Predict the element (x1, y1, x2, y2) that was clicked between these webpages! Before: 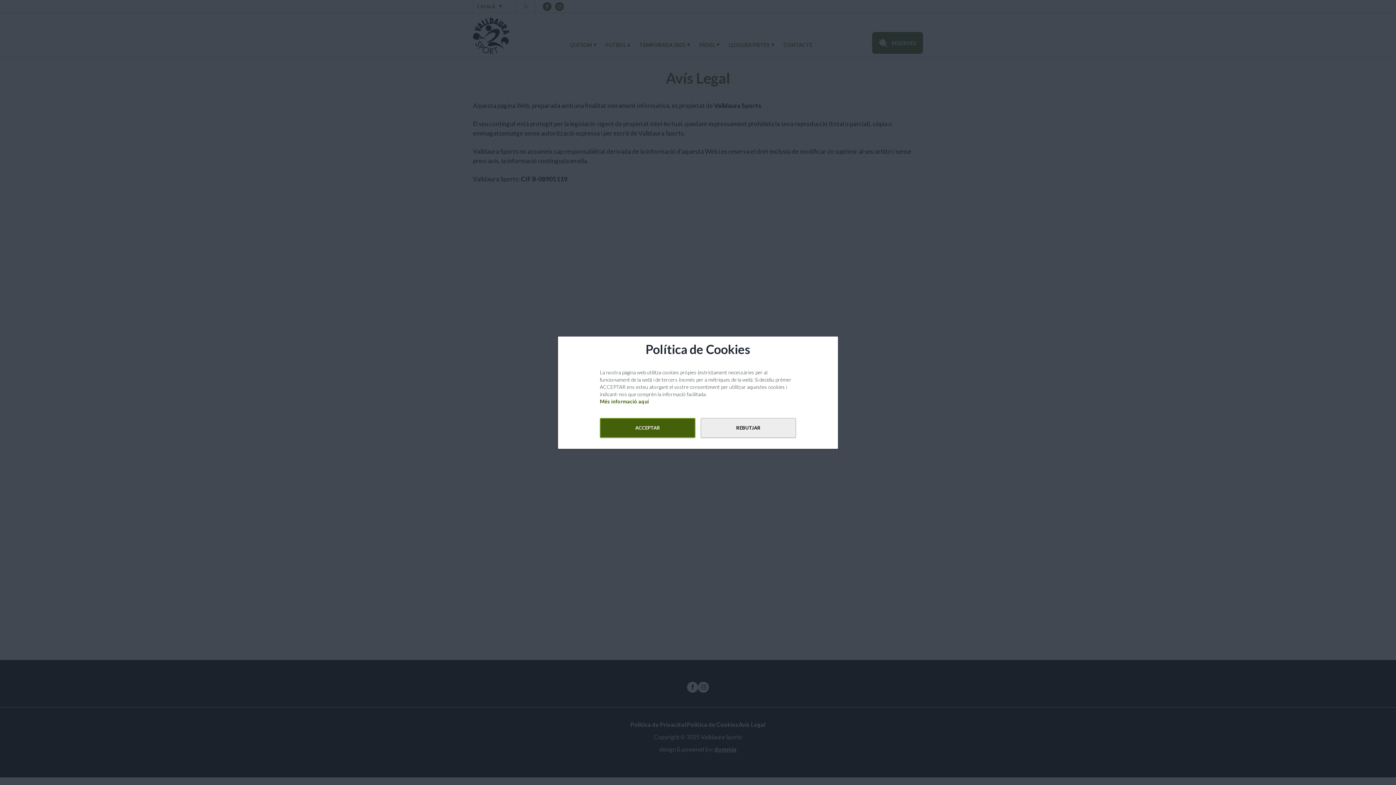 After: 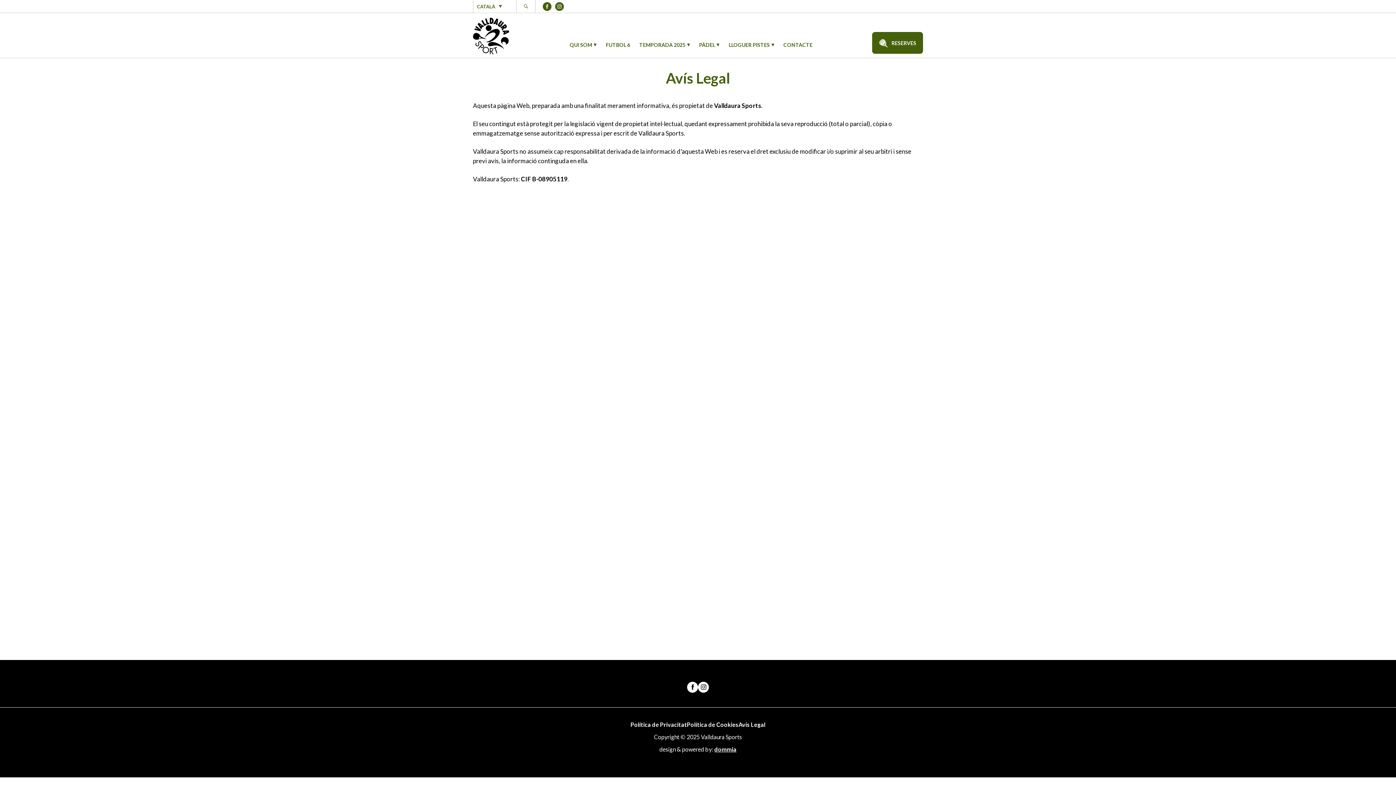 Action: bbox: (600, 418, 695, 438) label: ACCEPTAR